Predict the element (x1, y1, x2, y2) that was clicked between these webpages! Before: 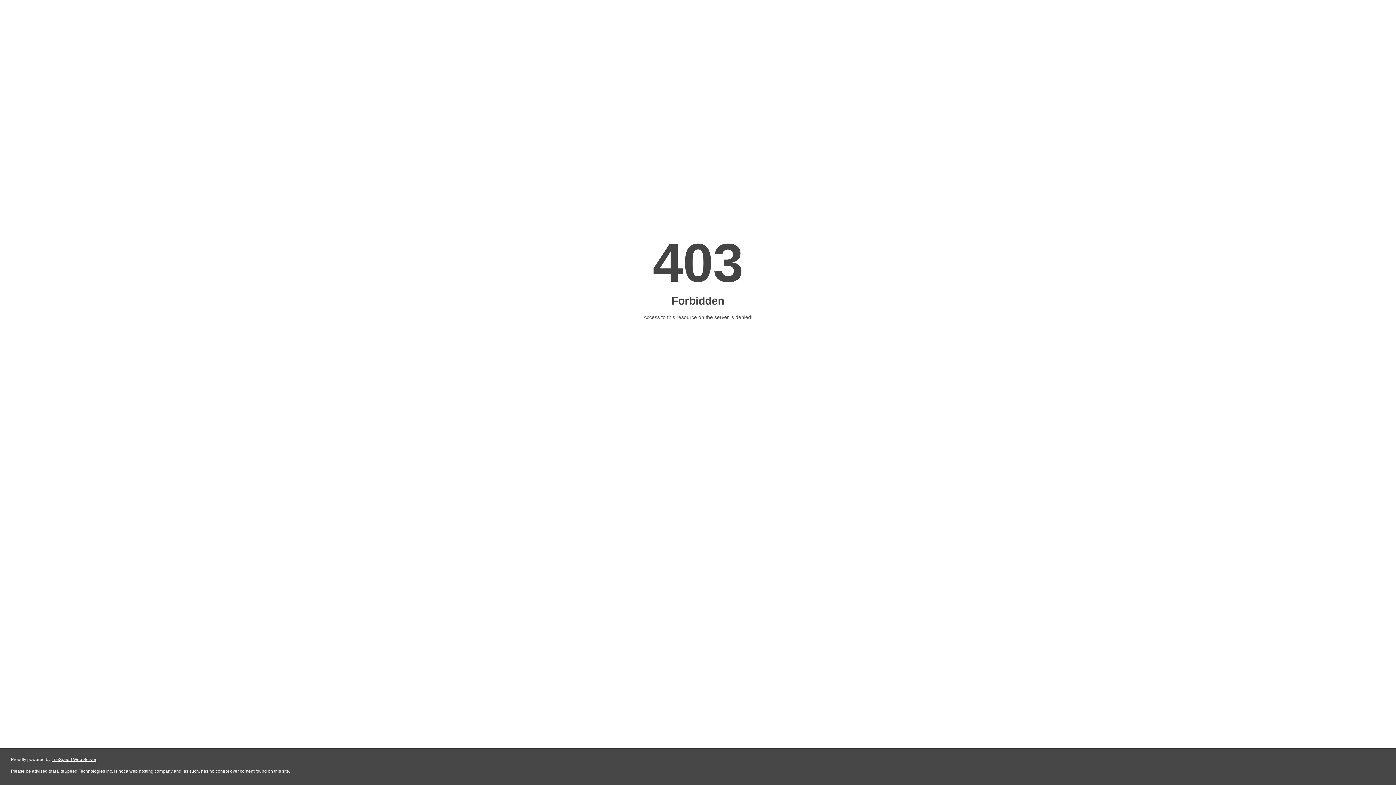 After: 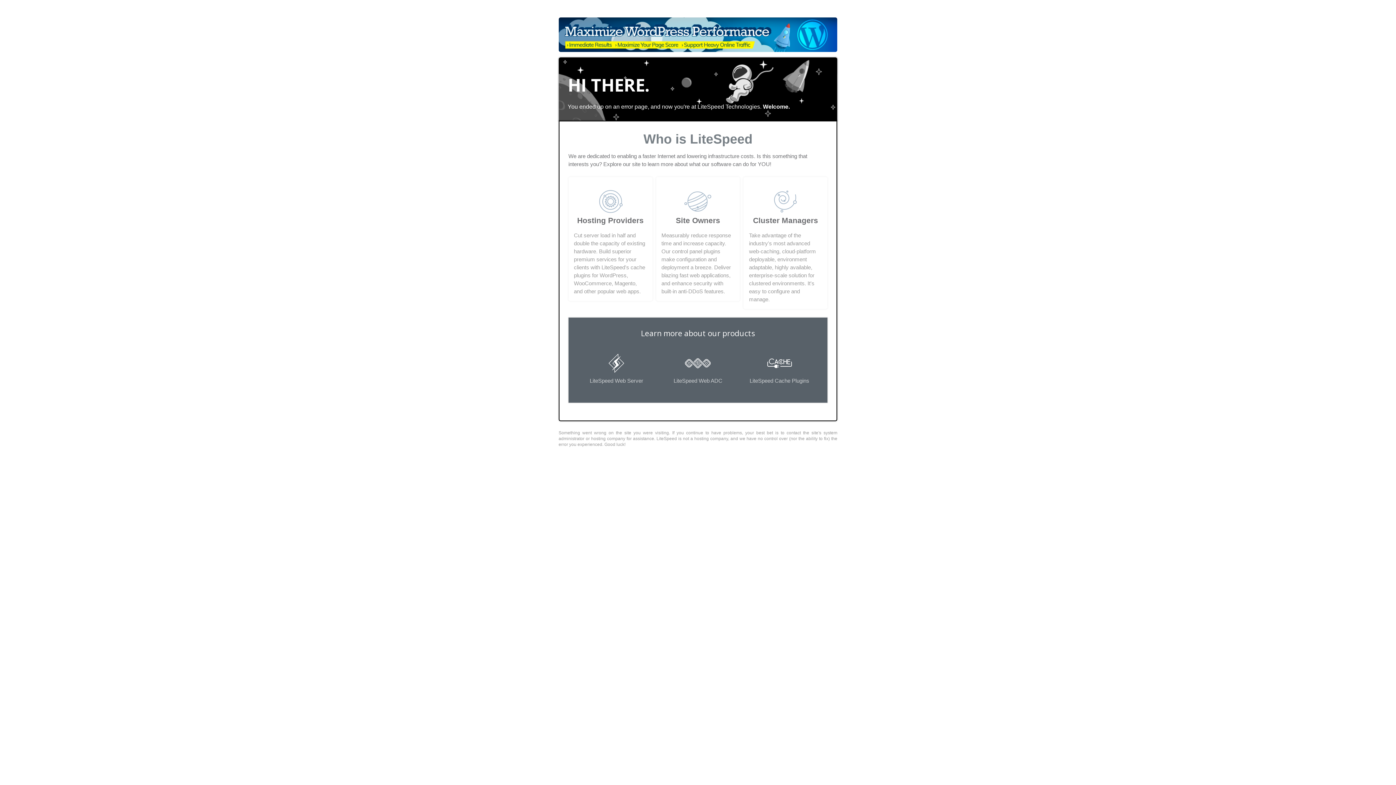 Action: bbox: (51, 757, 96, 762) label: LiteSpeed Web Server